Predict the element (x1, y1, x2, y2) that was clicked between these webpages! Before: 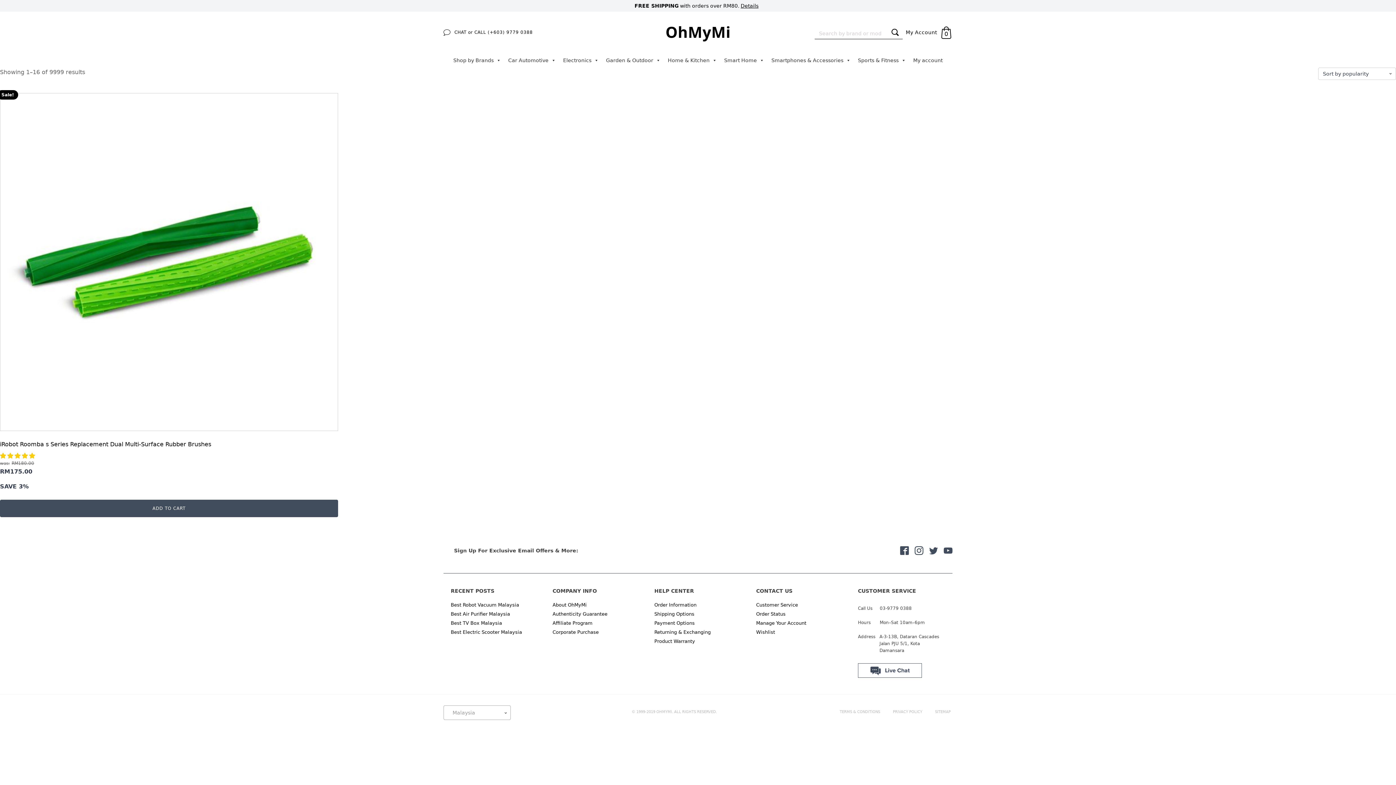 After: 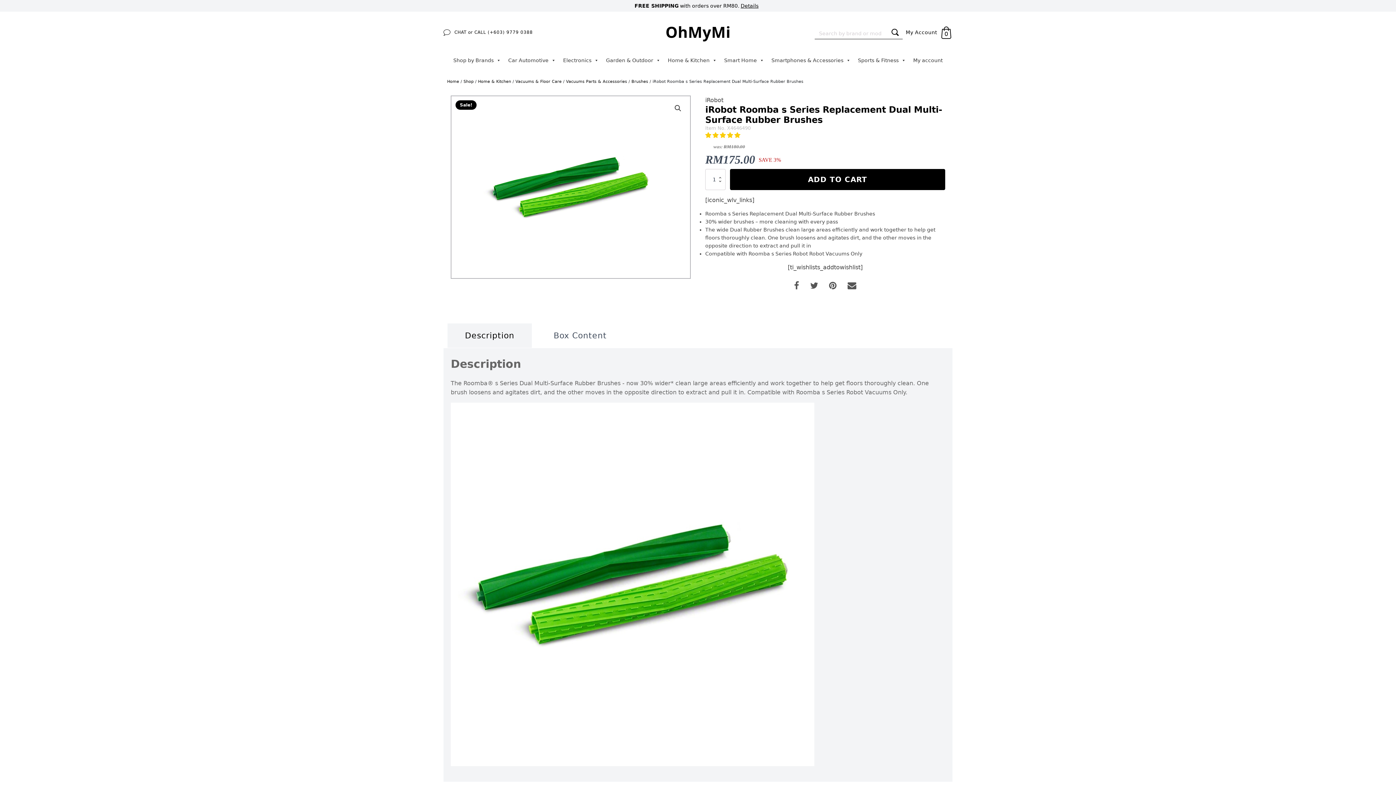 Action: bbox: (0, 93, 338, 500) label: Sale!
iRobot Roomba s Series Replacement Dual Multi-Surface Rubber Brushes
 
RM180.00
Original price was: RM180.00.
RM175.00
Current price is: RM175.00.

SAVE 3%